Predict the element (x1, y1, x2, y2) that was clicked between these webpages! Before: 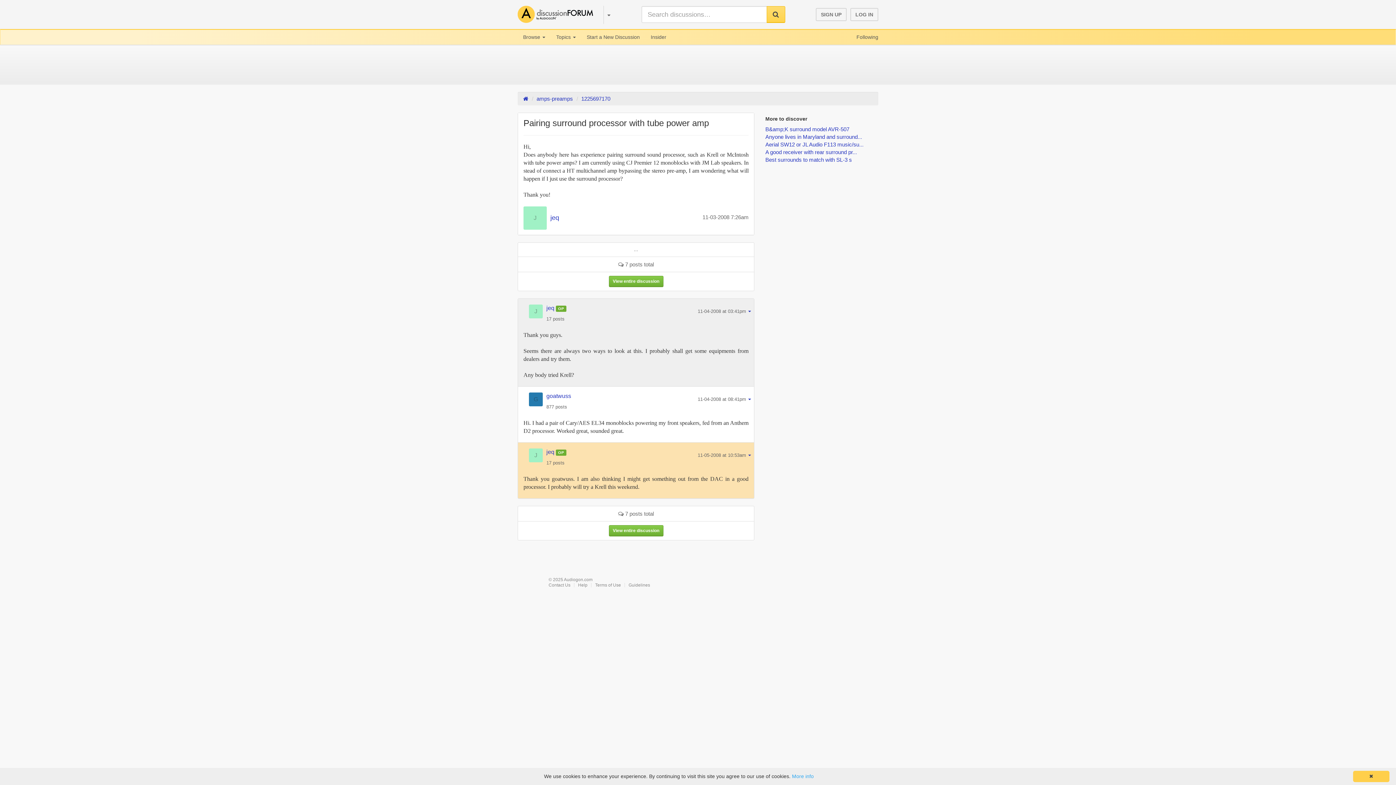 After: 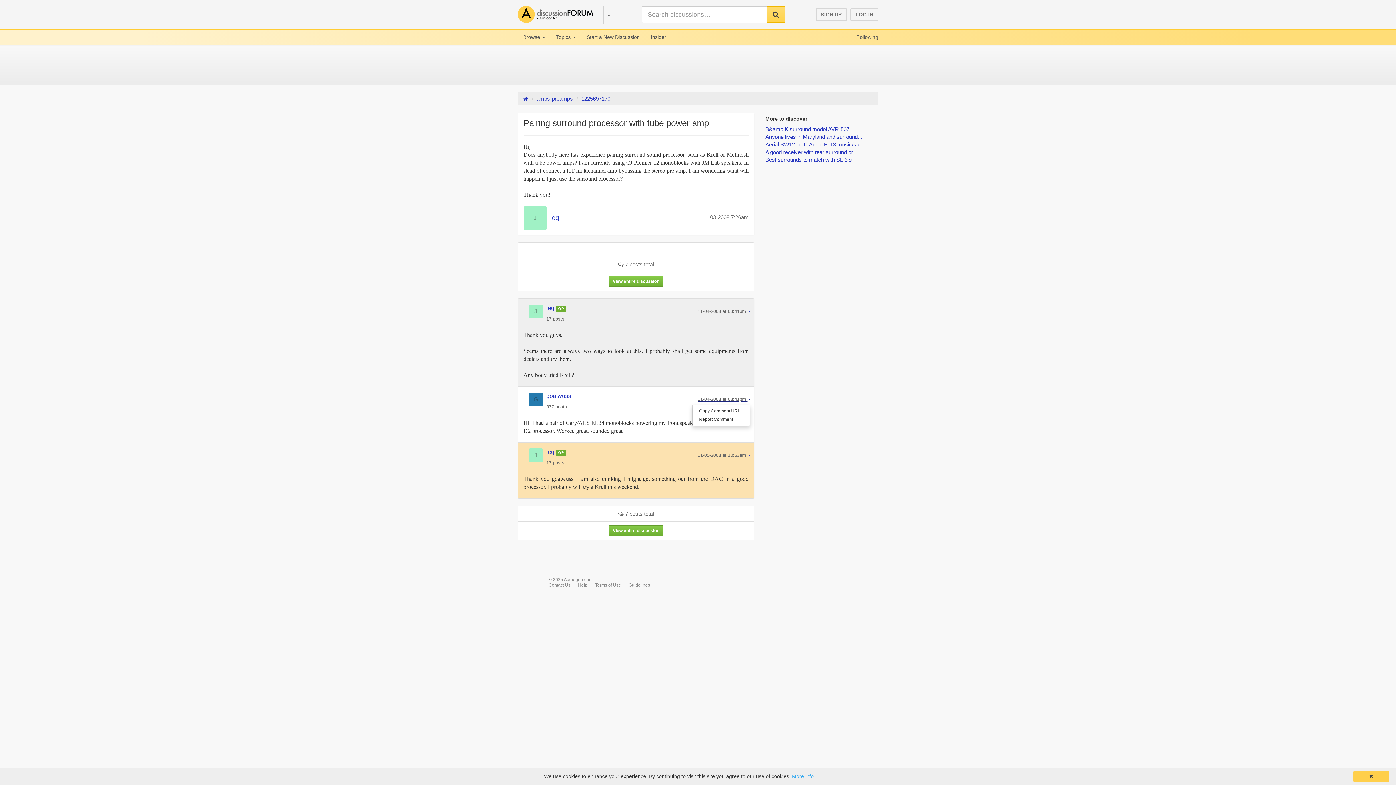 Action: label: 11-04-2008 at 08:41pm  bbox: (697, 395, 751, 402)